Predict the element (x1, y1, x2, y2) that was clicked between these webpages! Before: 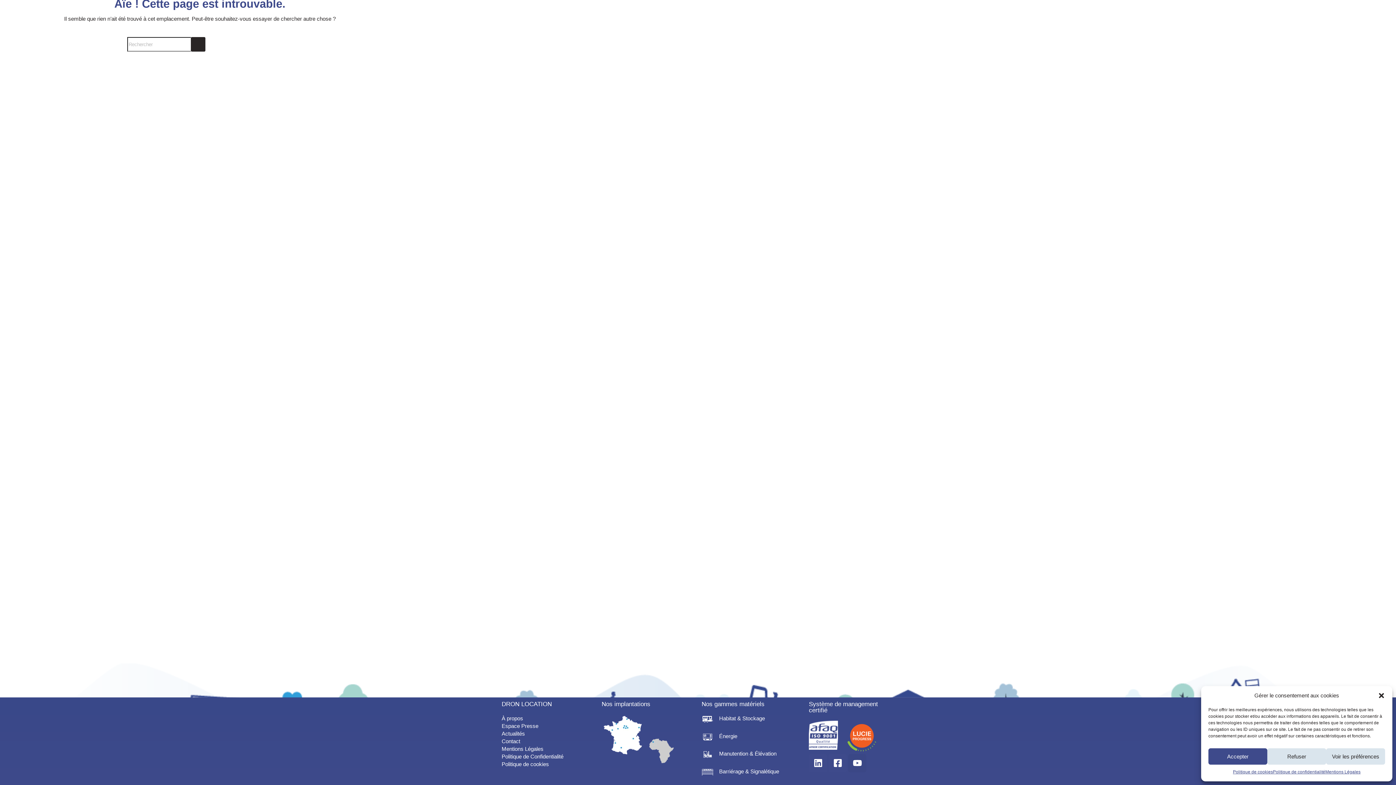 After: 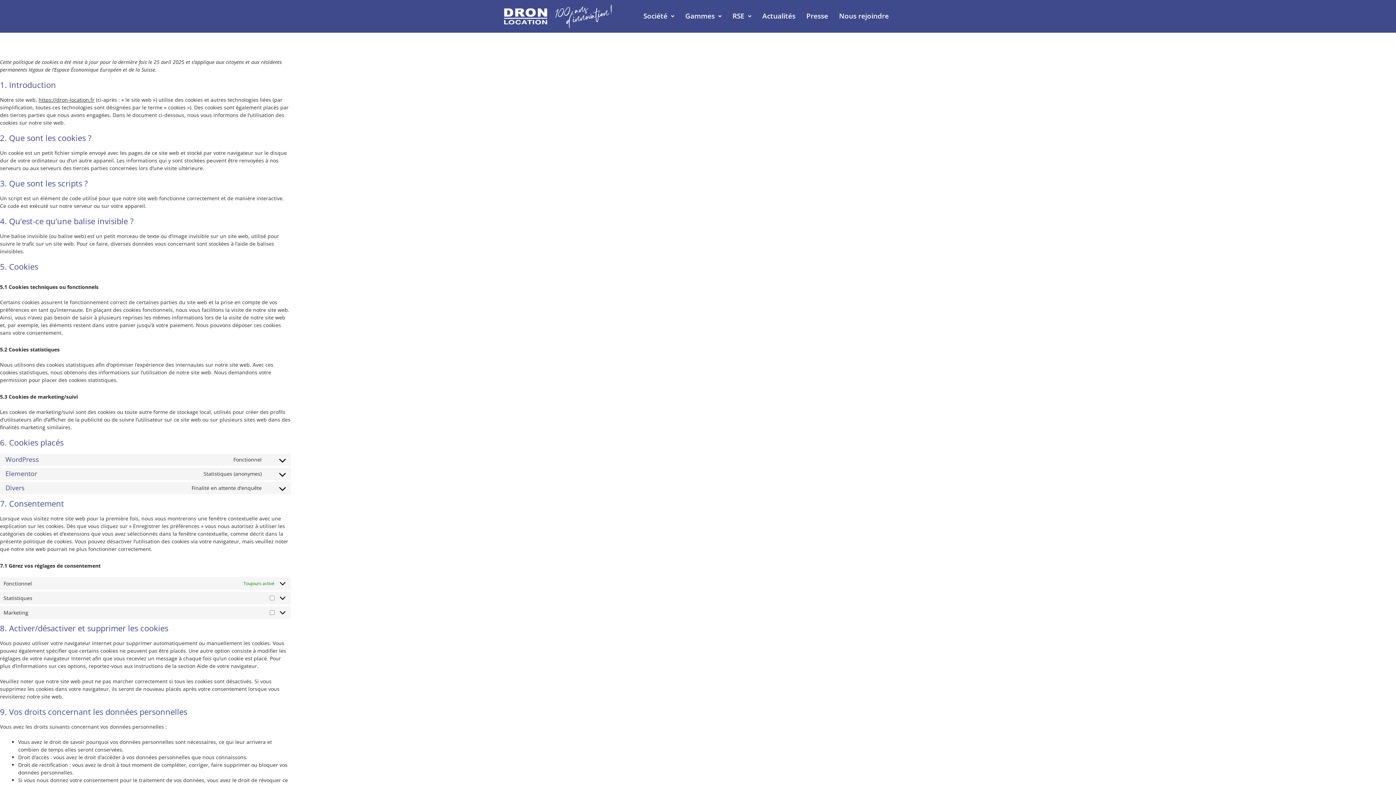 Action: label: Politique de cookies bbox: (501, 761, 549, 767)